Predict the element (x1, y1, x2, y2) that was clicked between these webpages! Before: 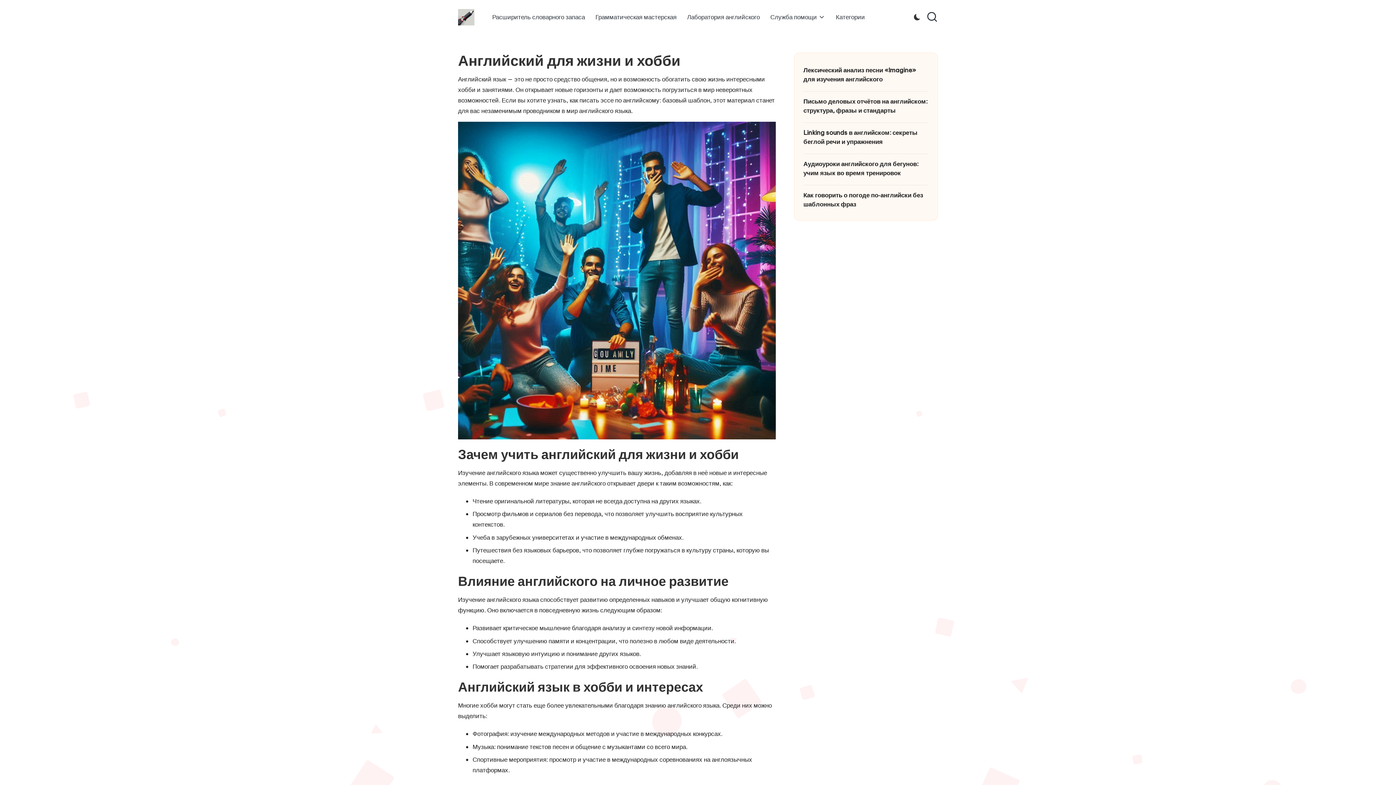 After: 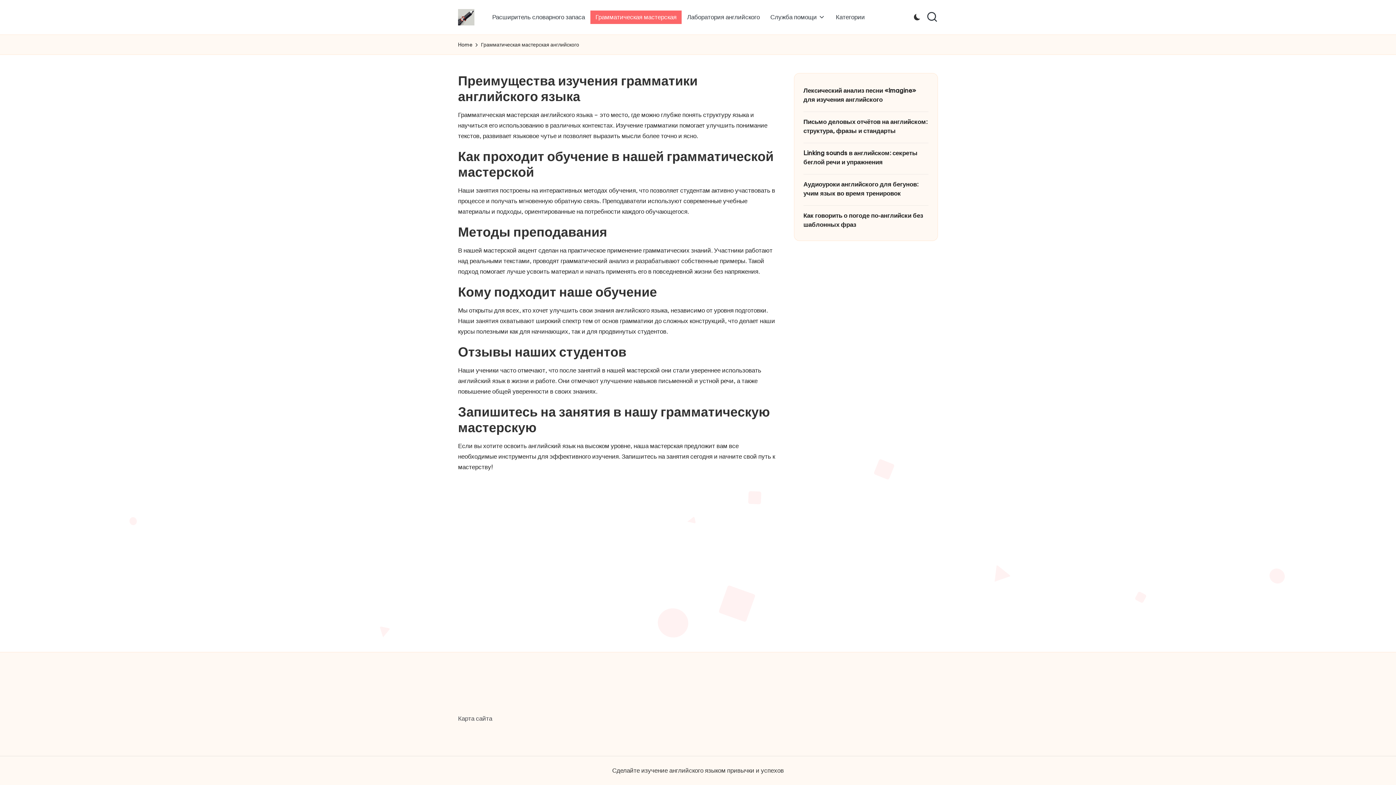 Action: label: Грамматическая мастерская bbox: (590, 10, 681, 23)